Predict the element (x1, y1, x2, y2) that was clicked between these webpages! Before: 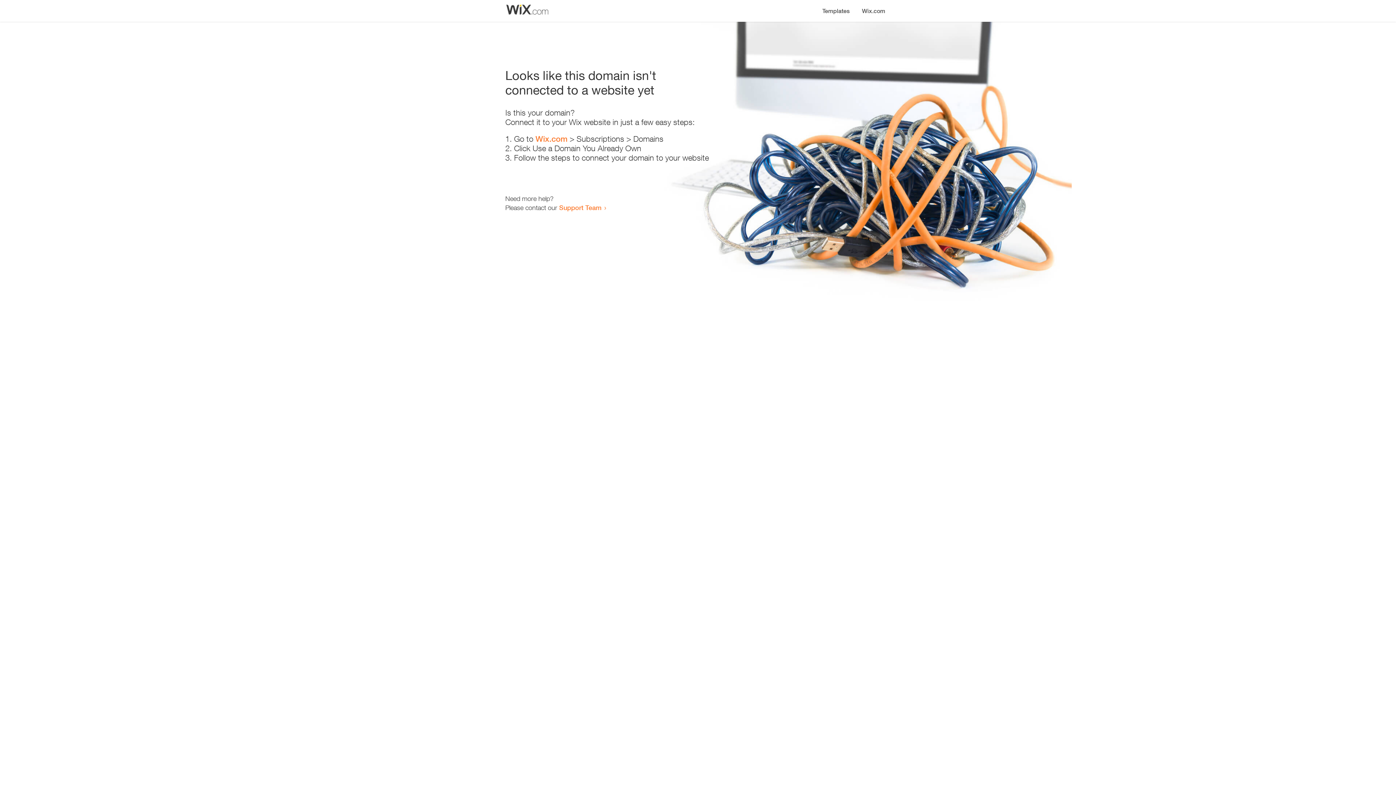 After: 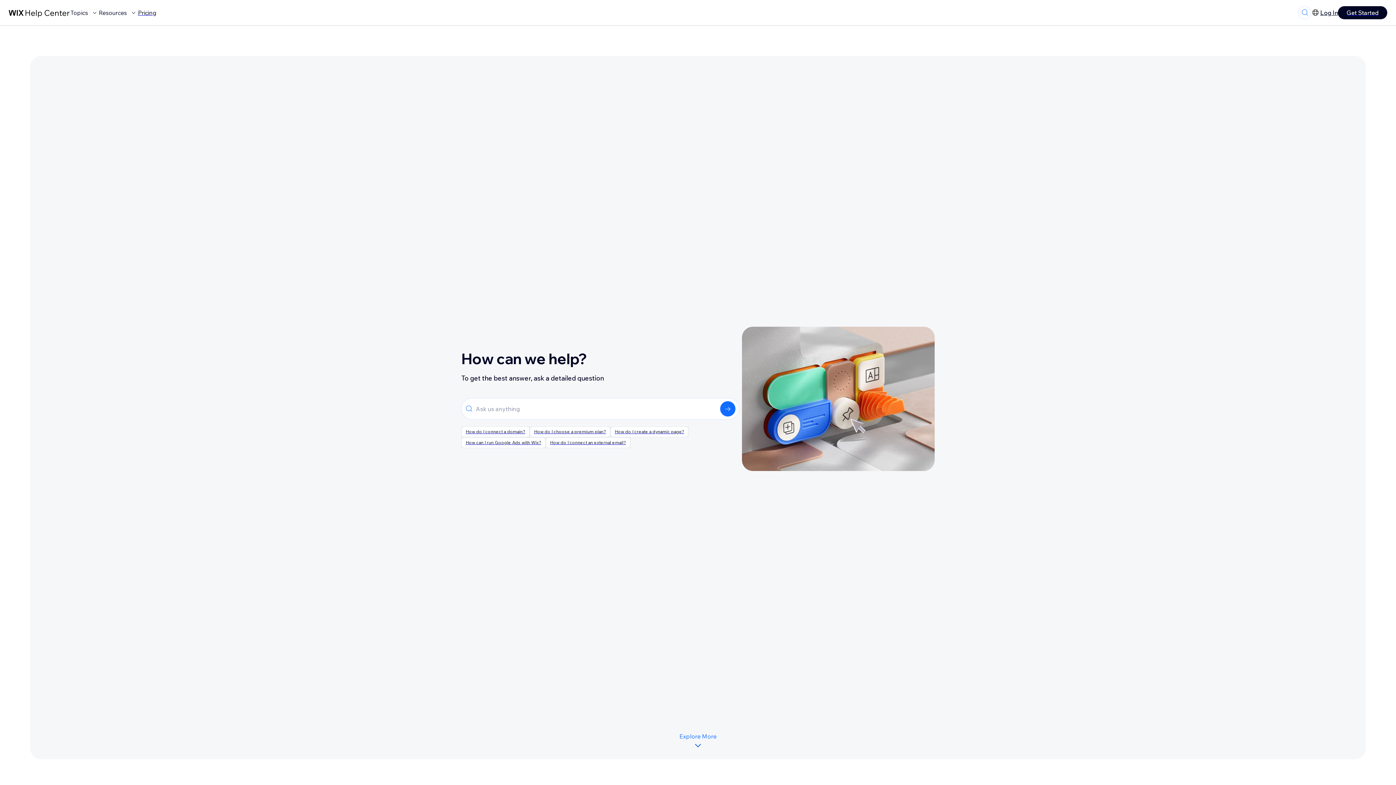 Action: bbox: (559, 203, 601, 211) label: Support Team